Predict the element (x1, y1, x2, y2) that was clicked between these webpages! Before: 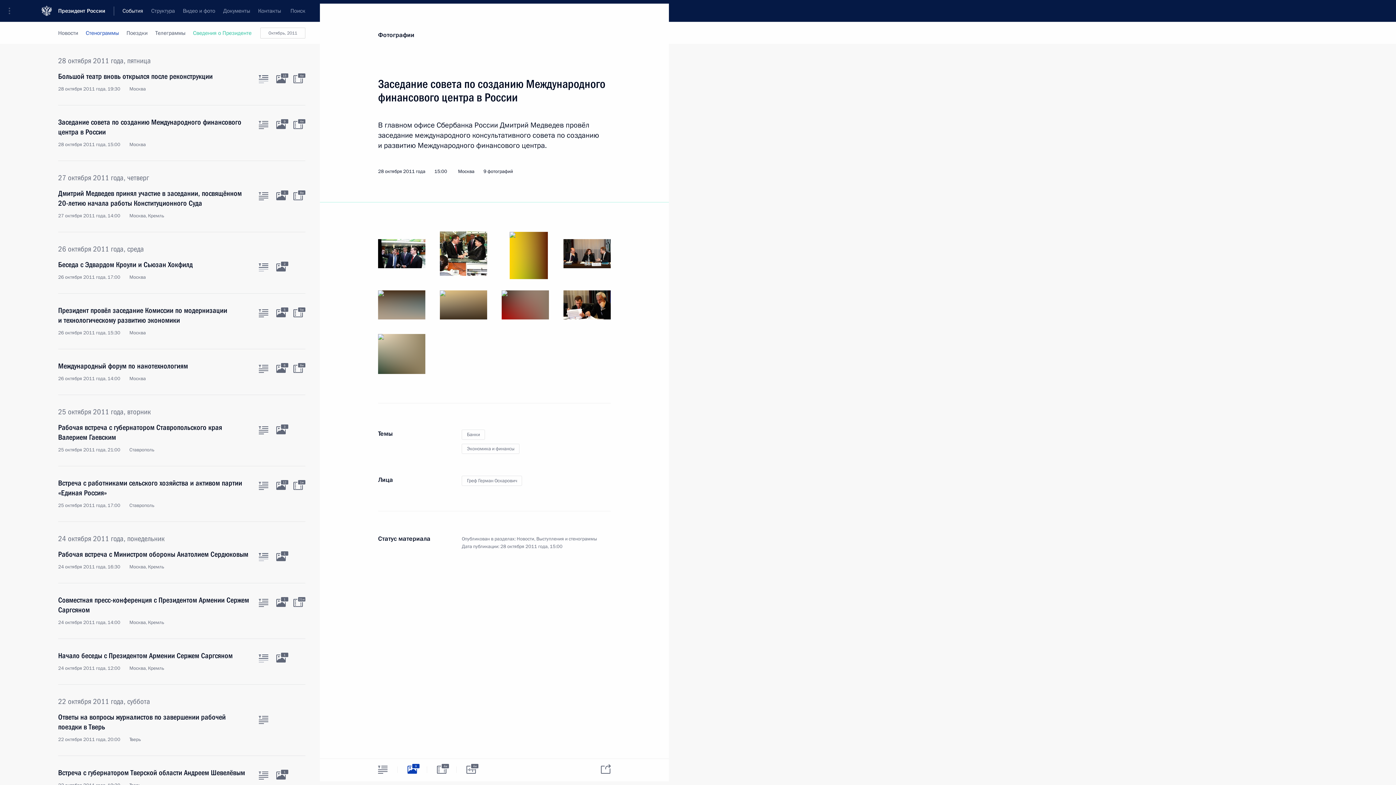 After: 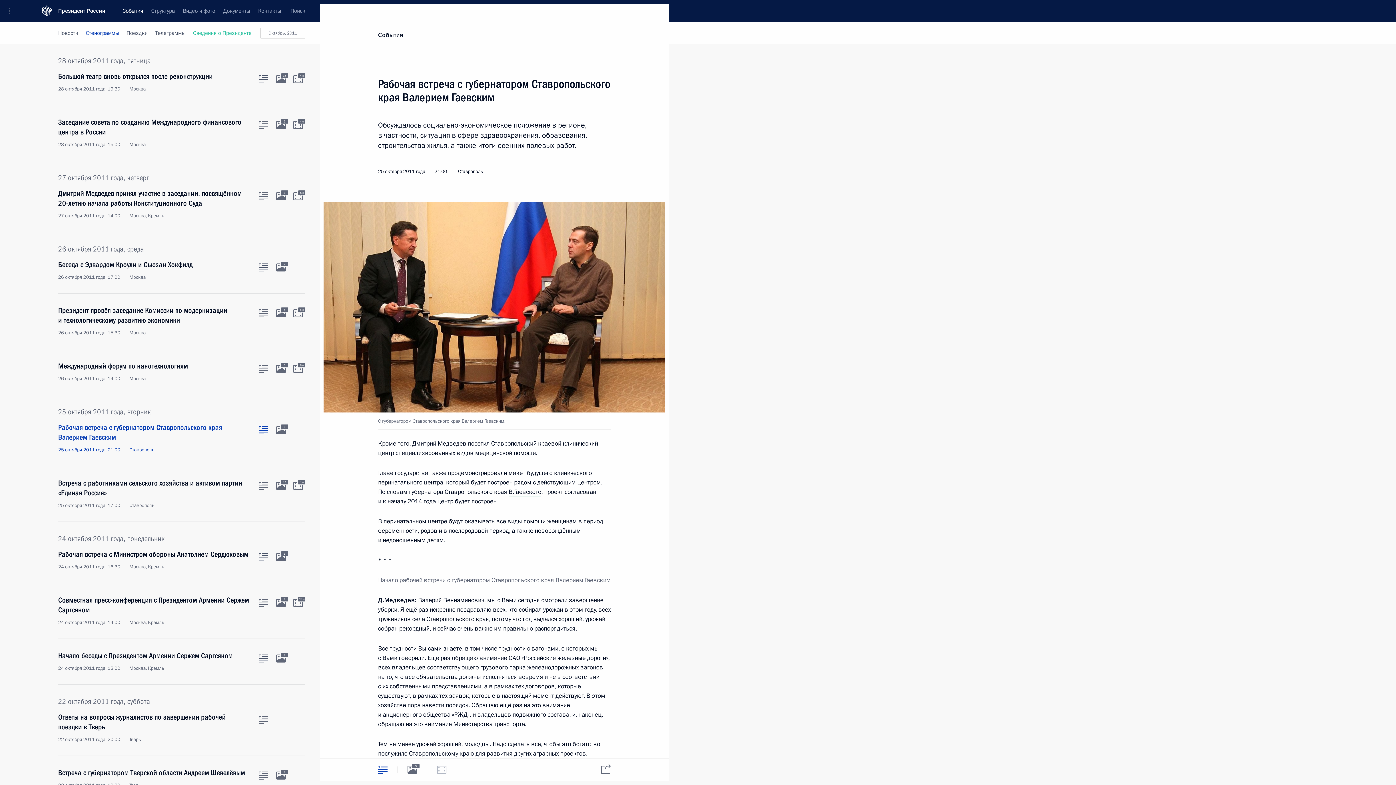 Action: label: Текст статьи bbox: (258, 426, 268, 434)